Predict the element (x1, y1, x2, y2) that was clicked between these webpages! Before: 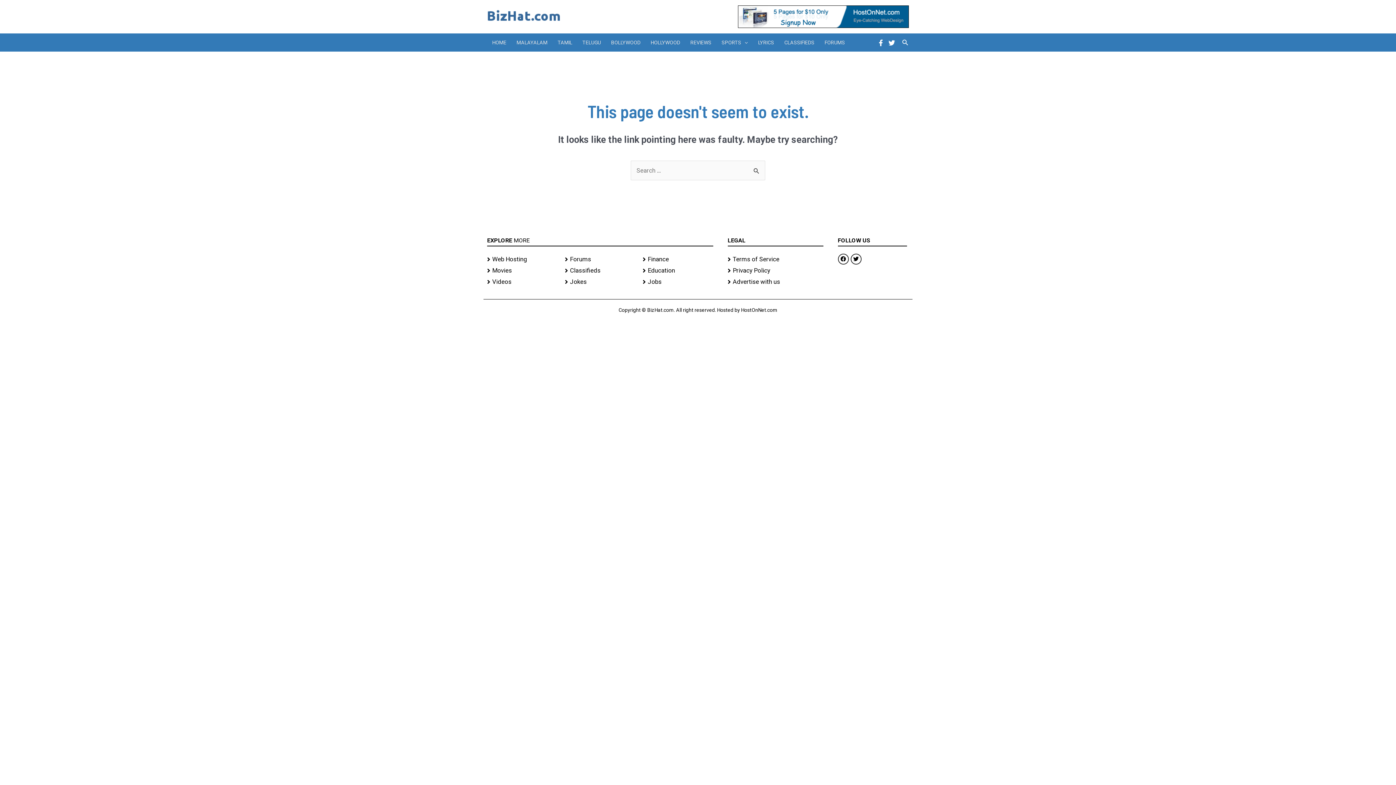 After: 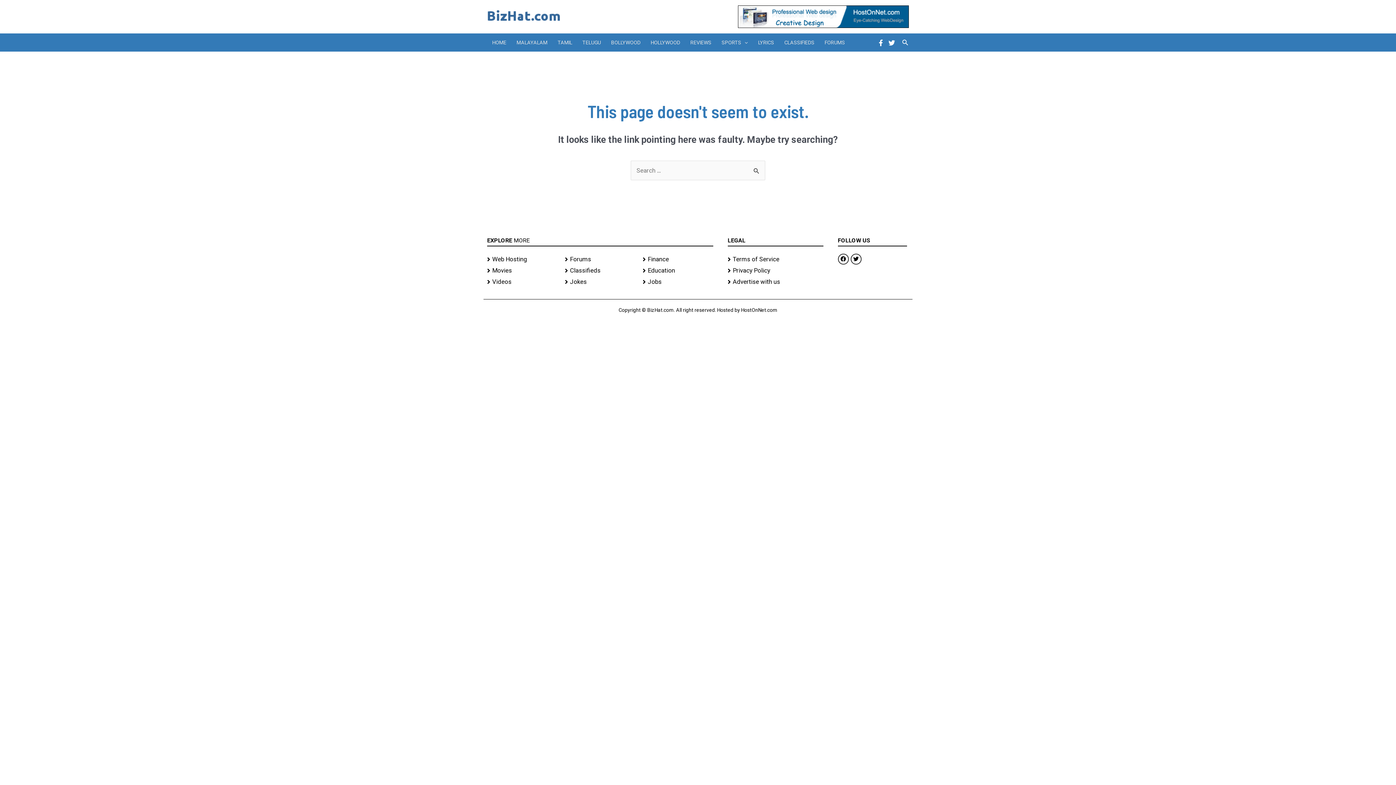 Action: bbox: (888, 39, 895, 46) label: Twitter